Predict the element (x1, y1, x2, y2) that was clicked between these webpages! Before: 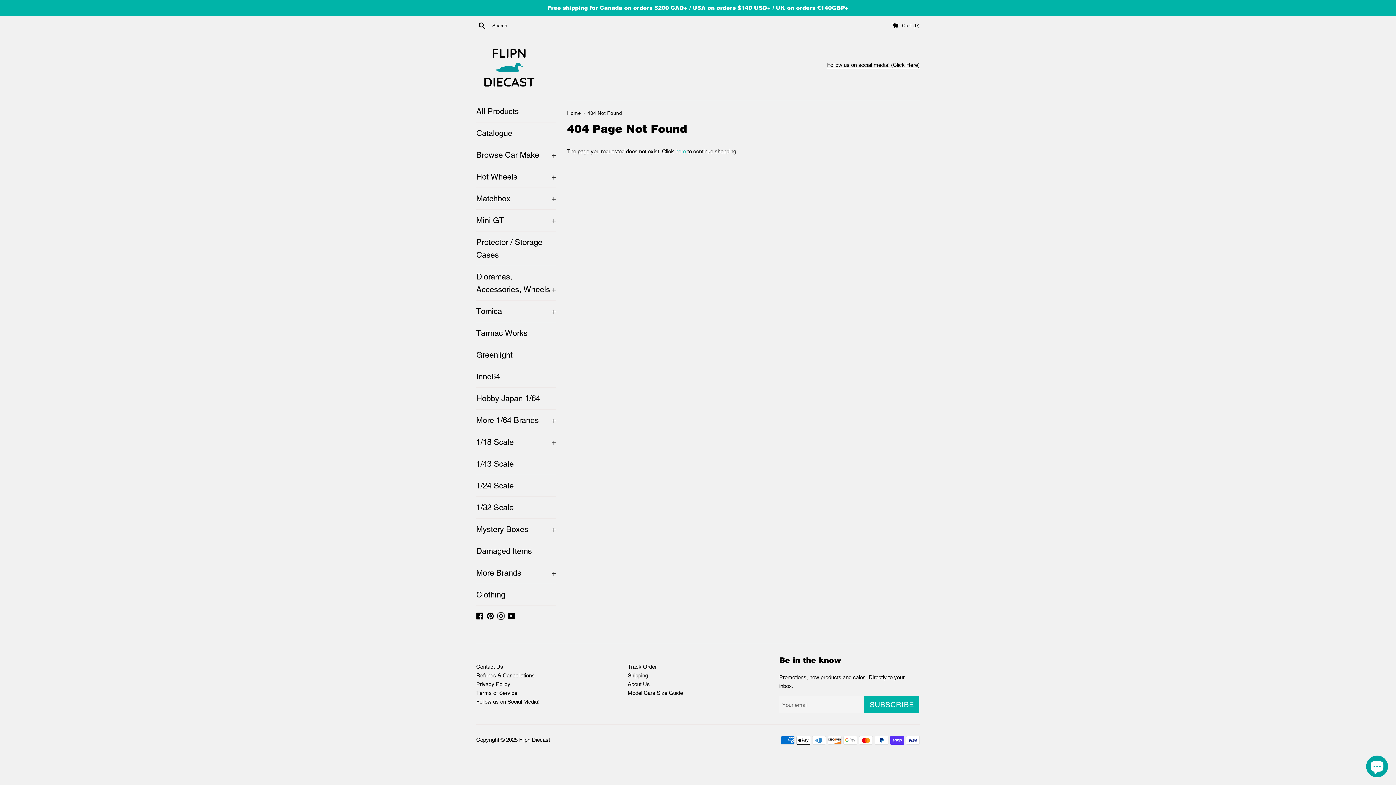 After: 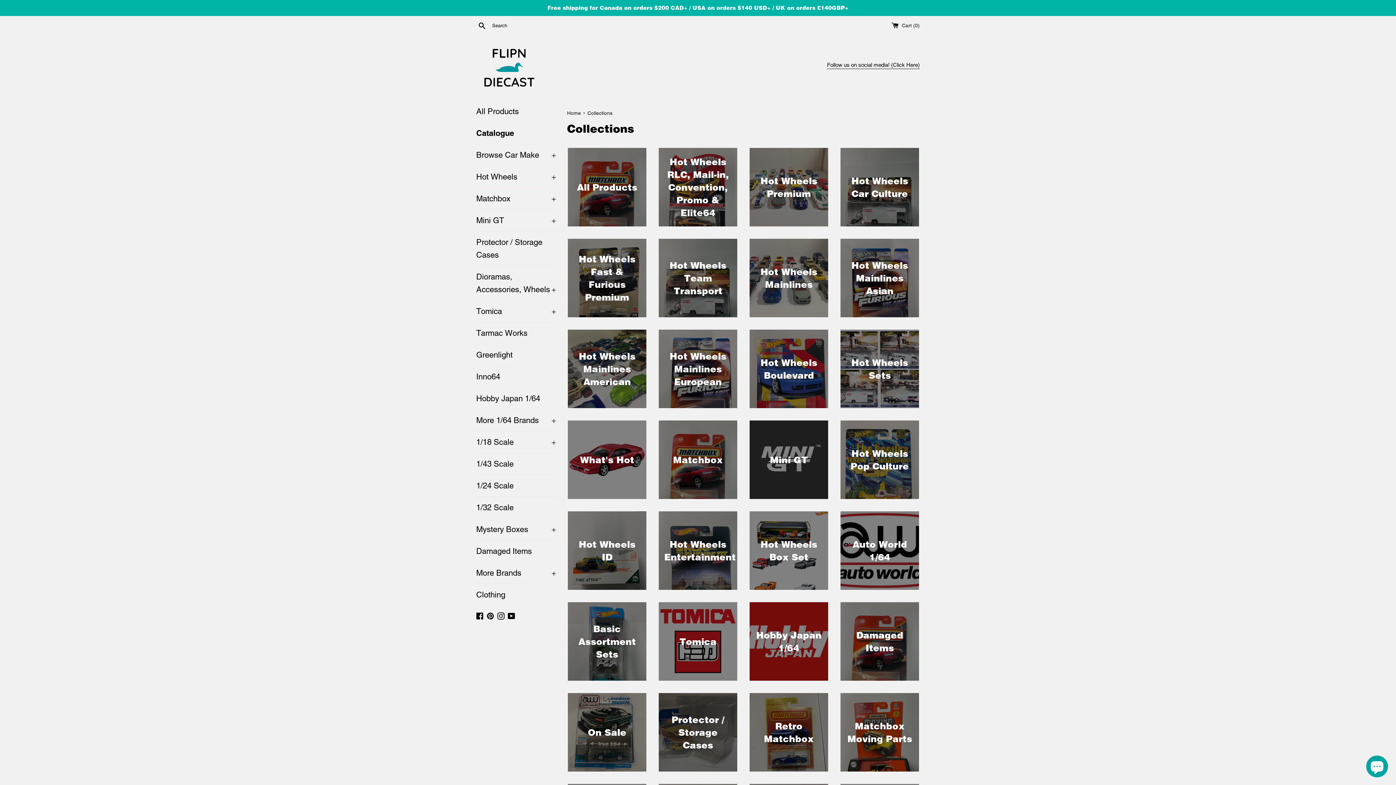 Action: bbox: (476, 122, 556, 144) label: Catalogue